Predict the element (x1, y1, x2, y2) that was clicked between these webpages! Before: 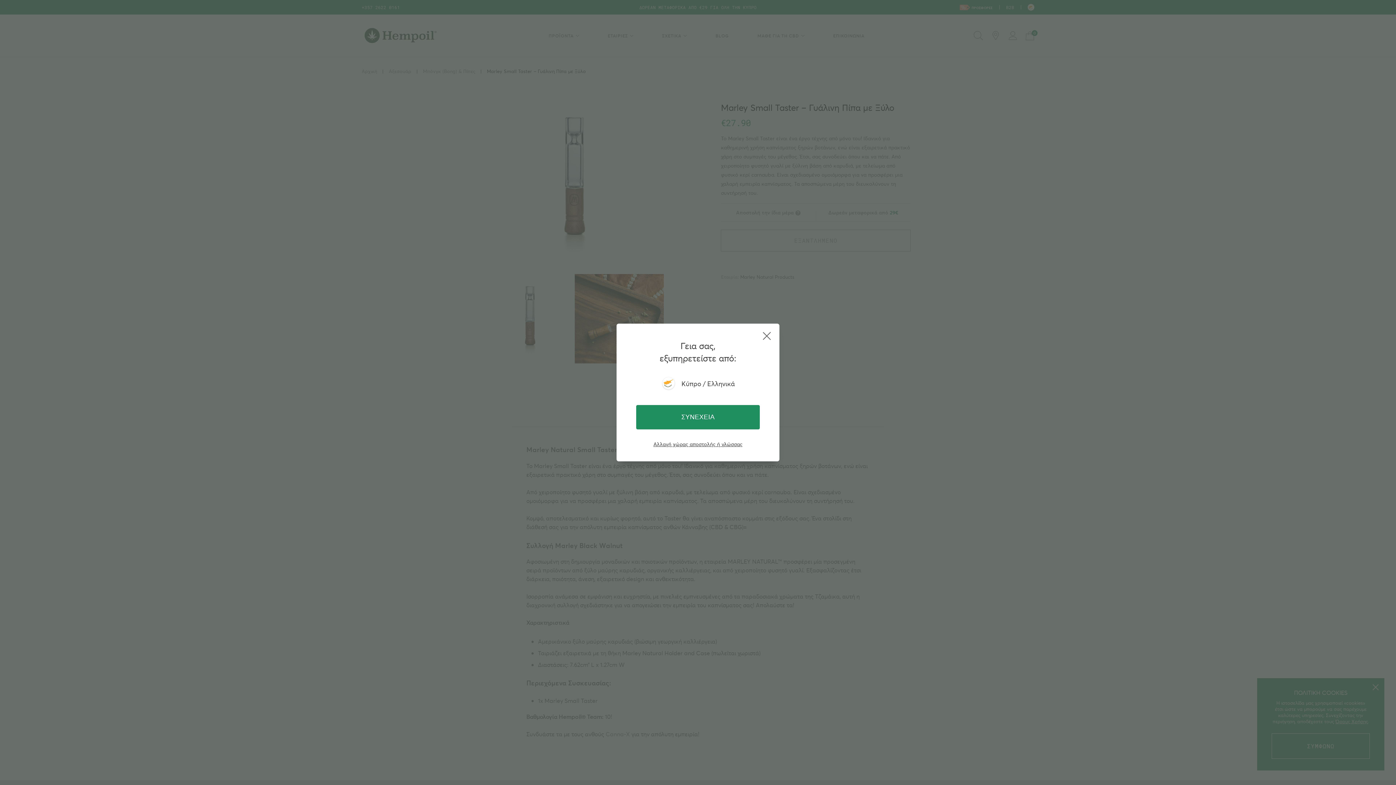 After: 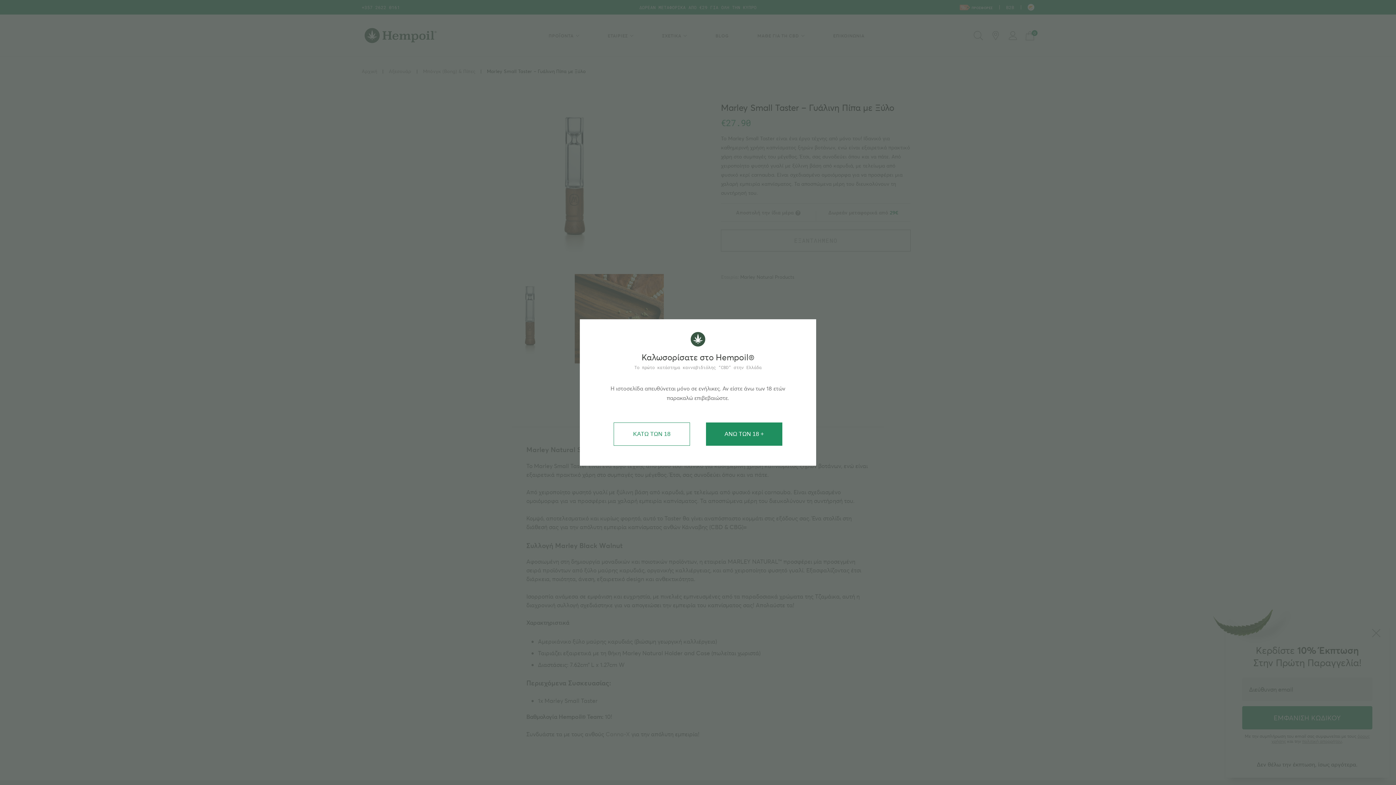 Action: bbox: (636, 405, 760, 429) label: ΣΥΝΕΧΕΙΑ